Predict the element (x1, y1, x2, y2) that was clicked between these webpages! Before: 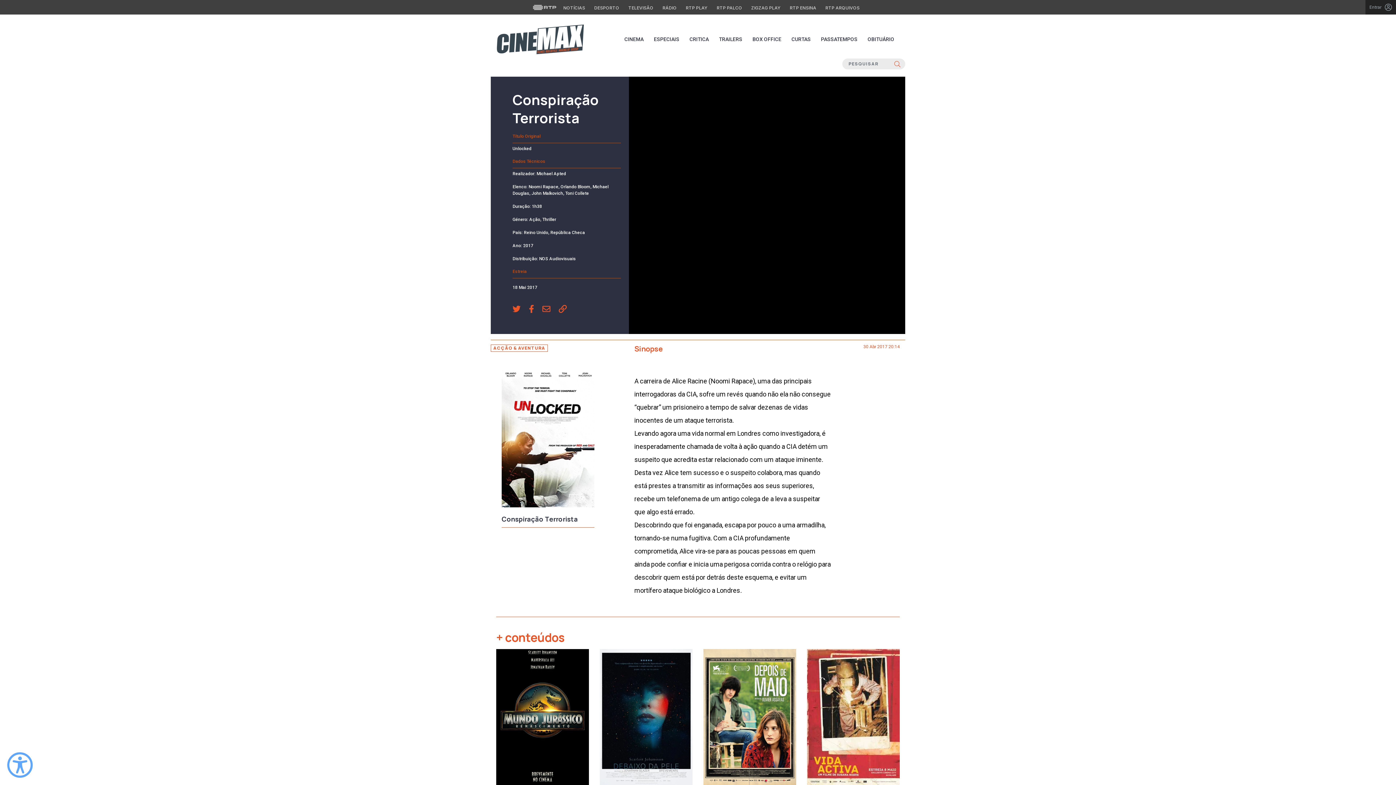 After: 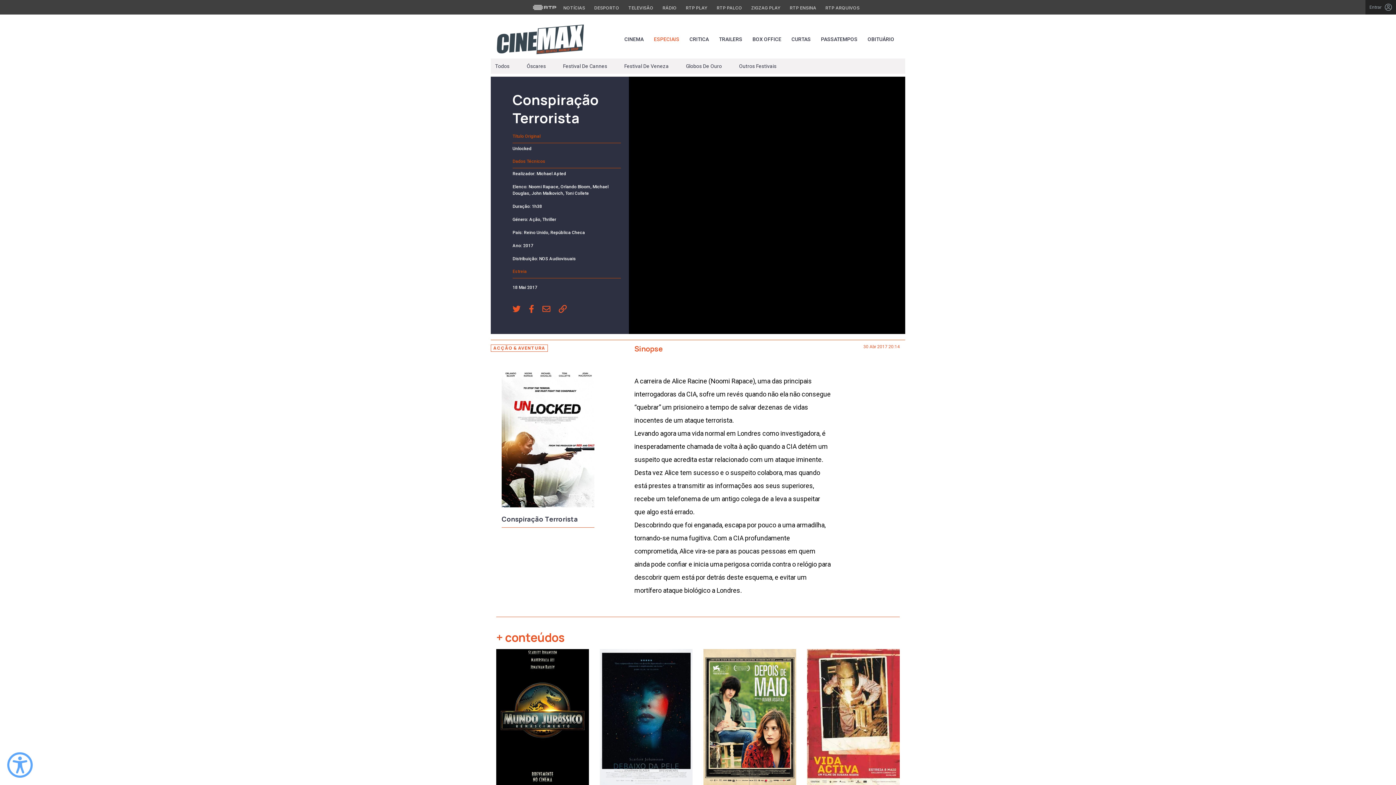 Action: bbox: (648, 33, 684, 44) label: ESPECIAIS